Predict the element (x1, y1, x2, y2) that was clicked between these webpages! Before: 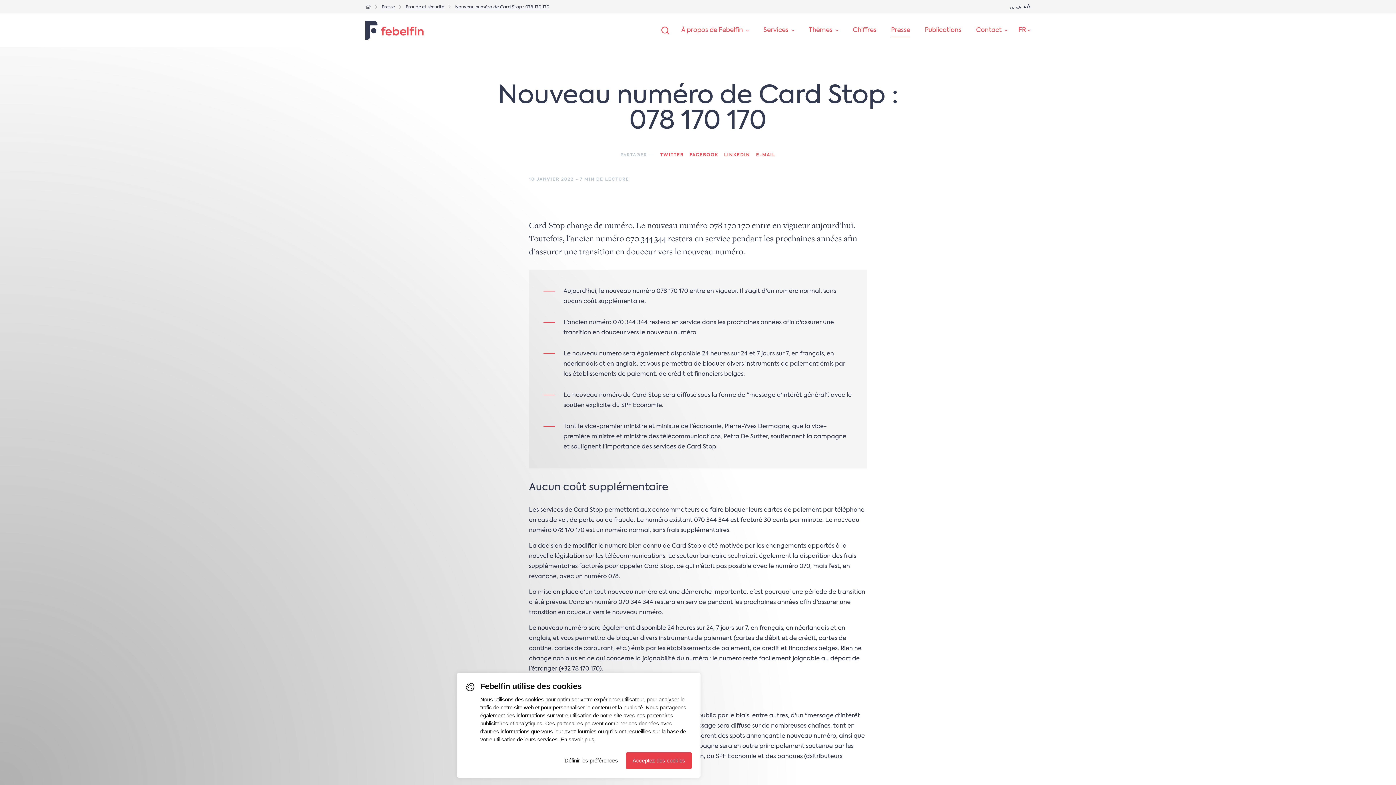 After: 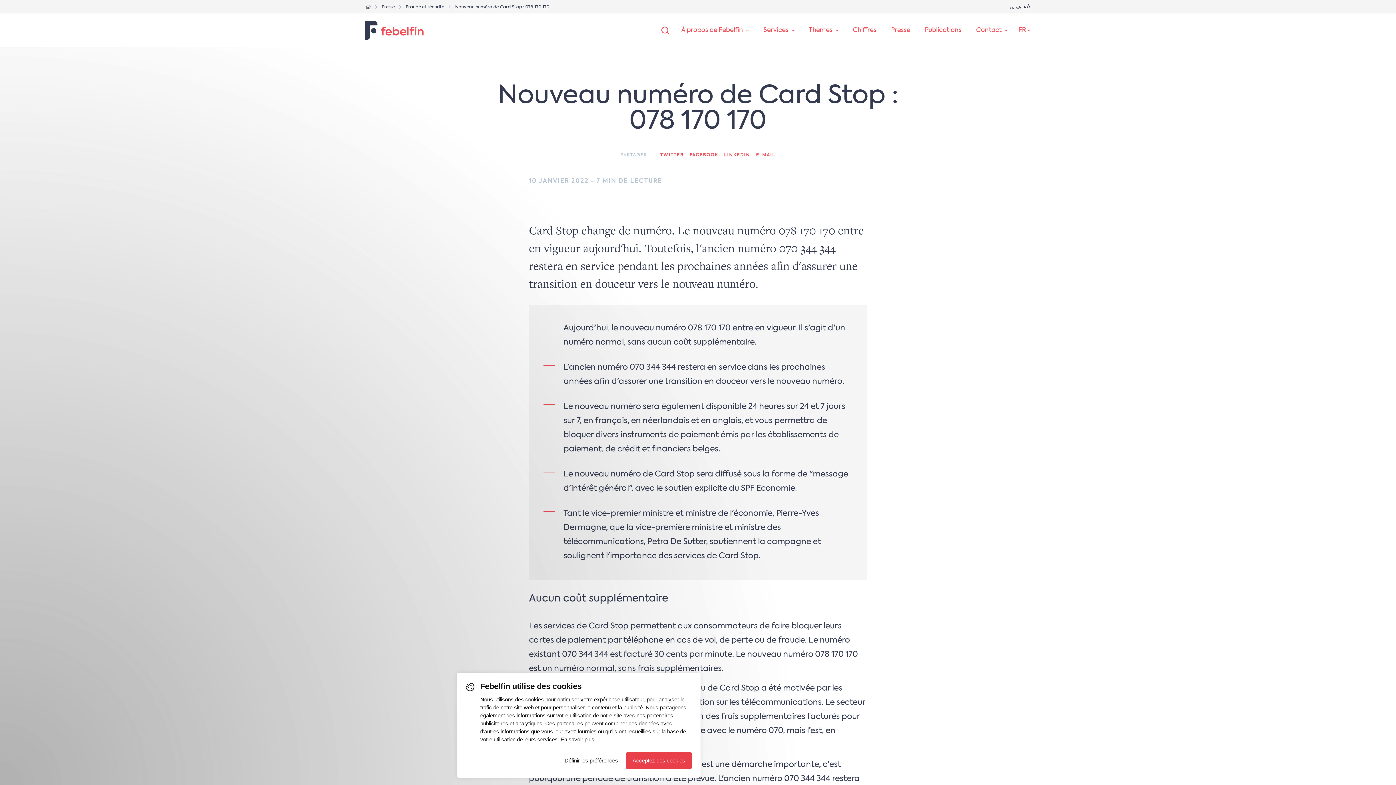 Action: label: A
A bbox: (1022, 3, 1030, 9)